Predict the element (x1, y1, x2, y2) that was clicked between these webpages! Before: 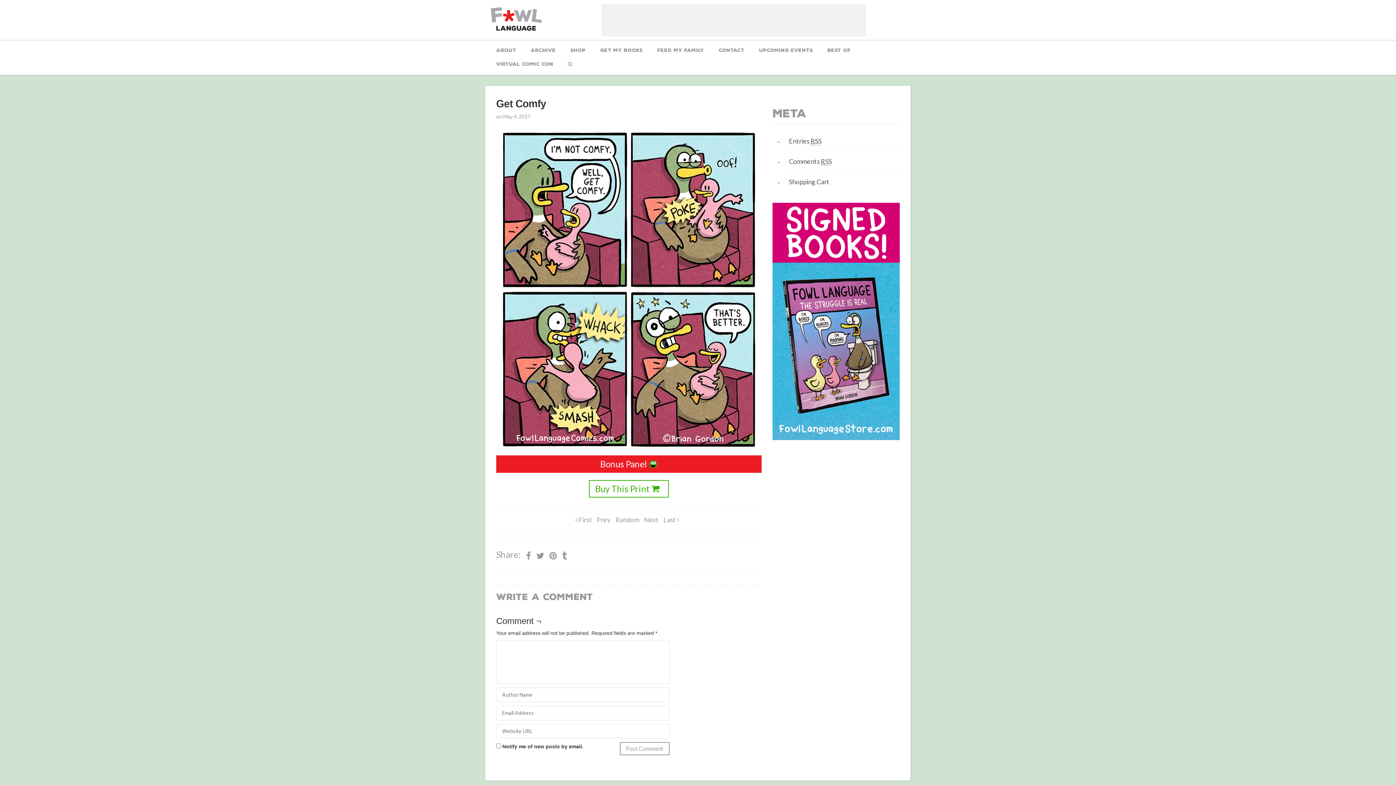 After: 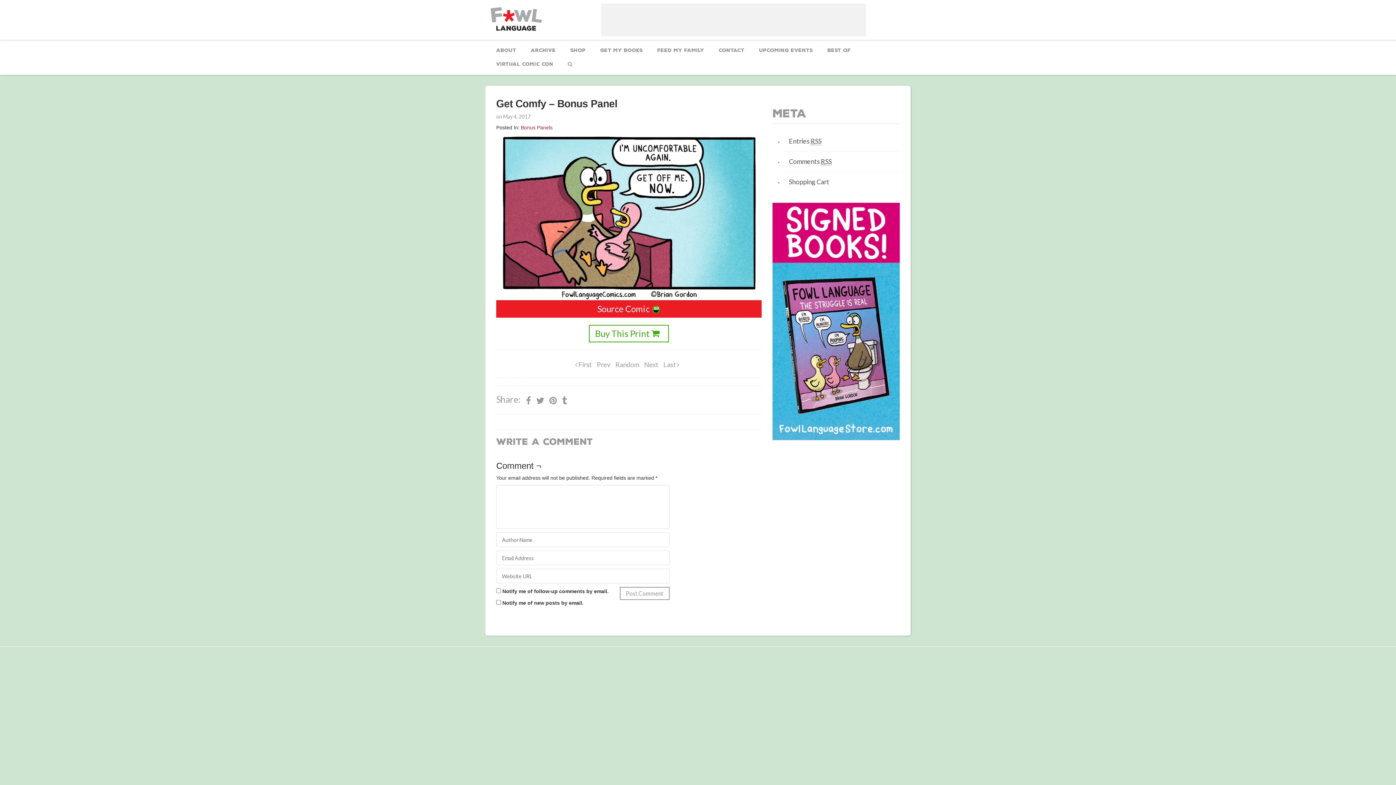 Action: label: Bonus Panel bbox: (496, 455, 761, 472)